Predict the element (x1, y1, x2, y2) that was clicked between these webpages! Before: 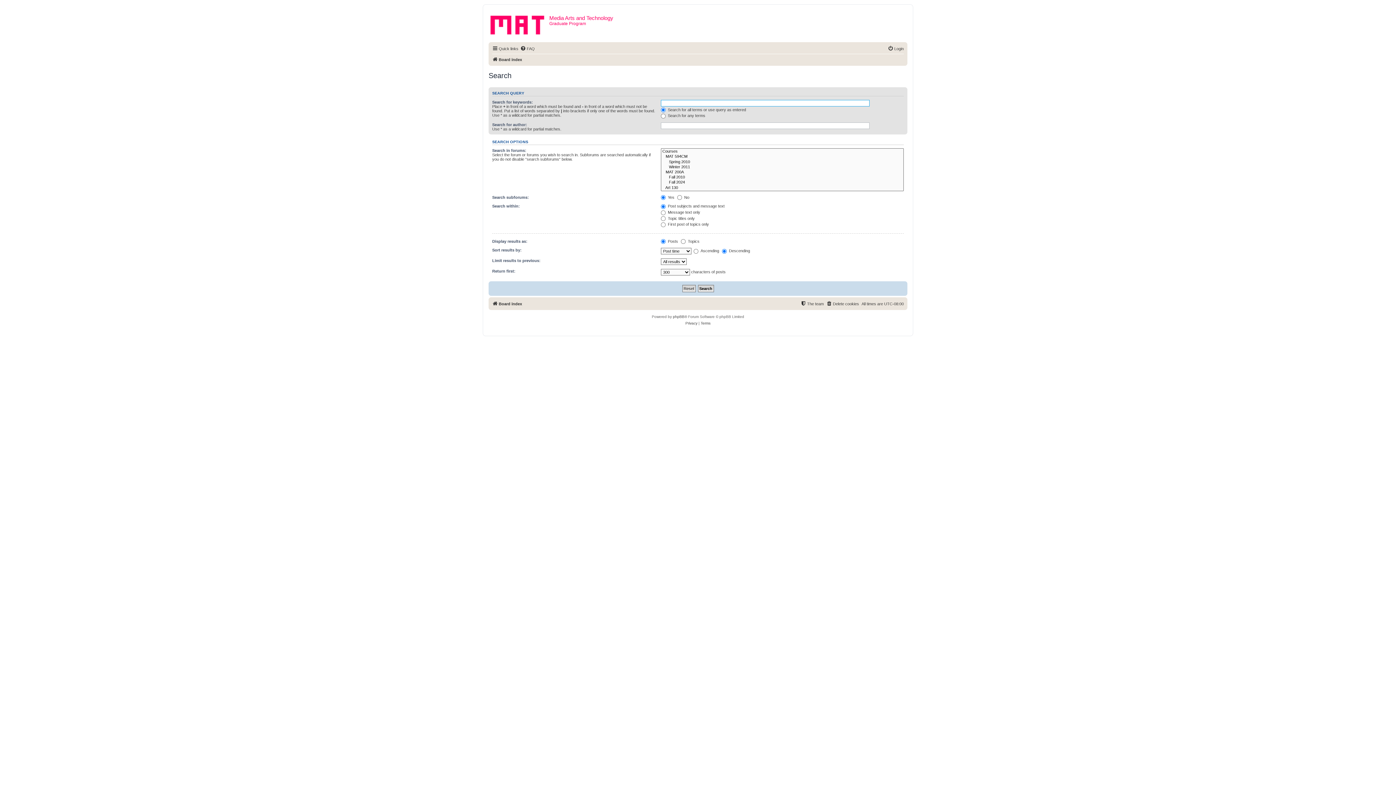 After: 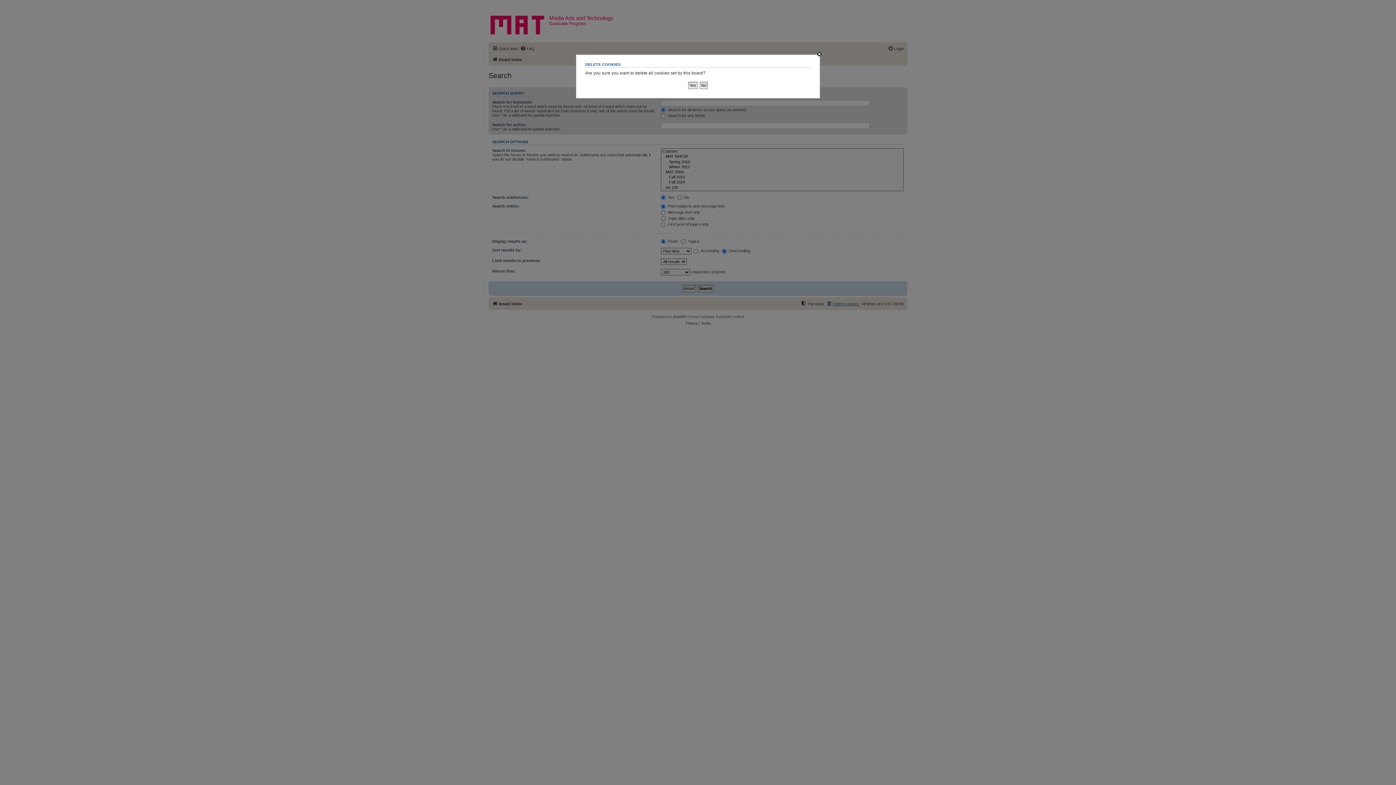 Action: label: Delete cookies bbox: (826, 299, 859, 308)